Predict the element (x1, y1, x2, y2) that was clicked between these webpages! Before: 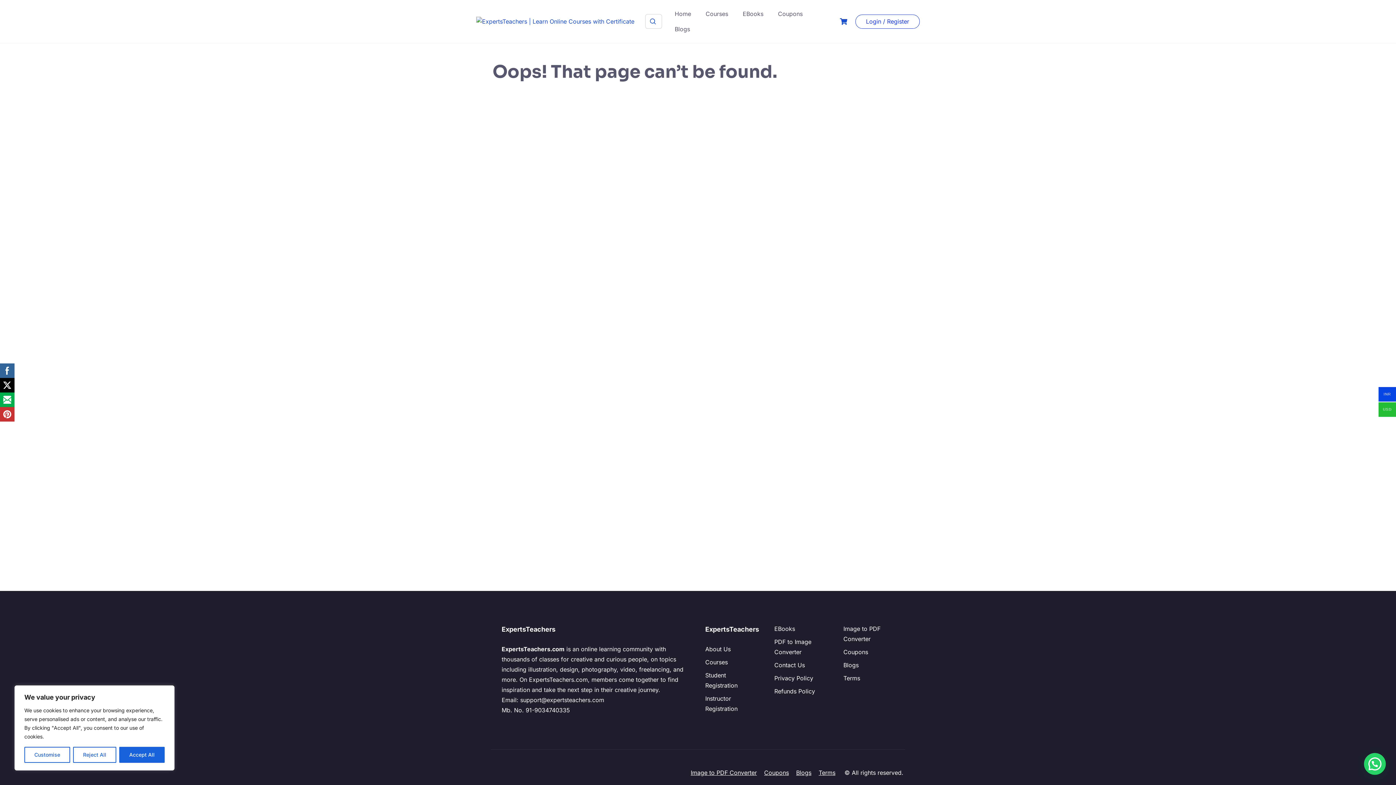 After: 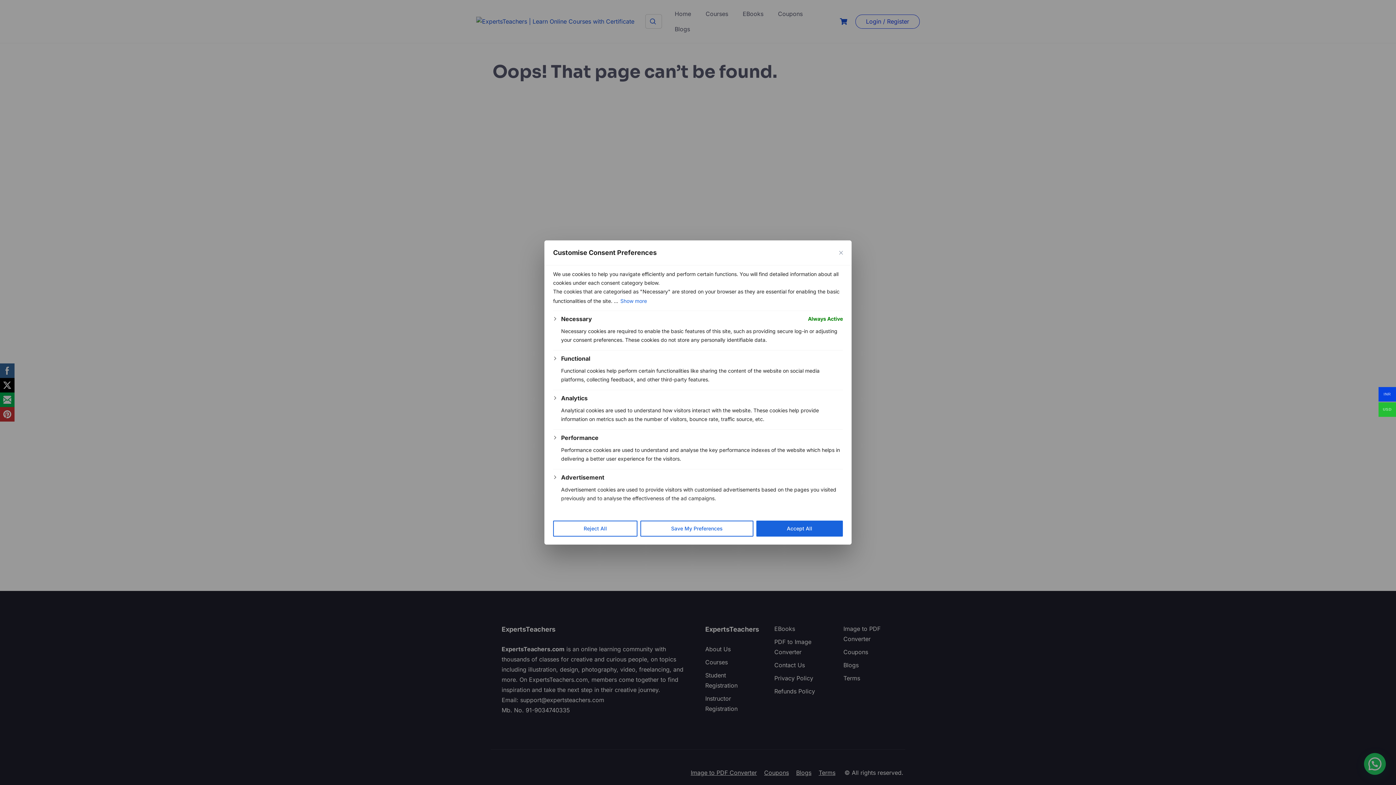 Action: label: Customise bbox: (24, 747, 70, 763)